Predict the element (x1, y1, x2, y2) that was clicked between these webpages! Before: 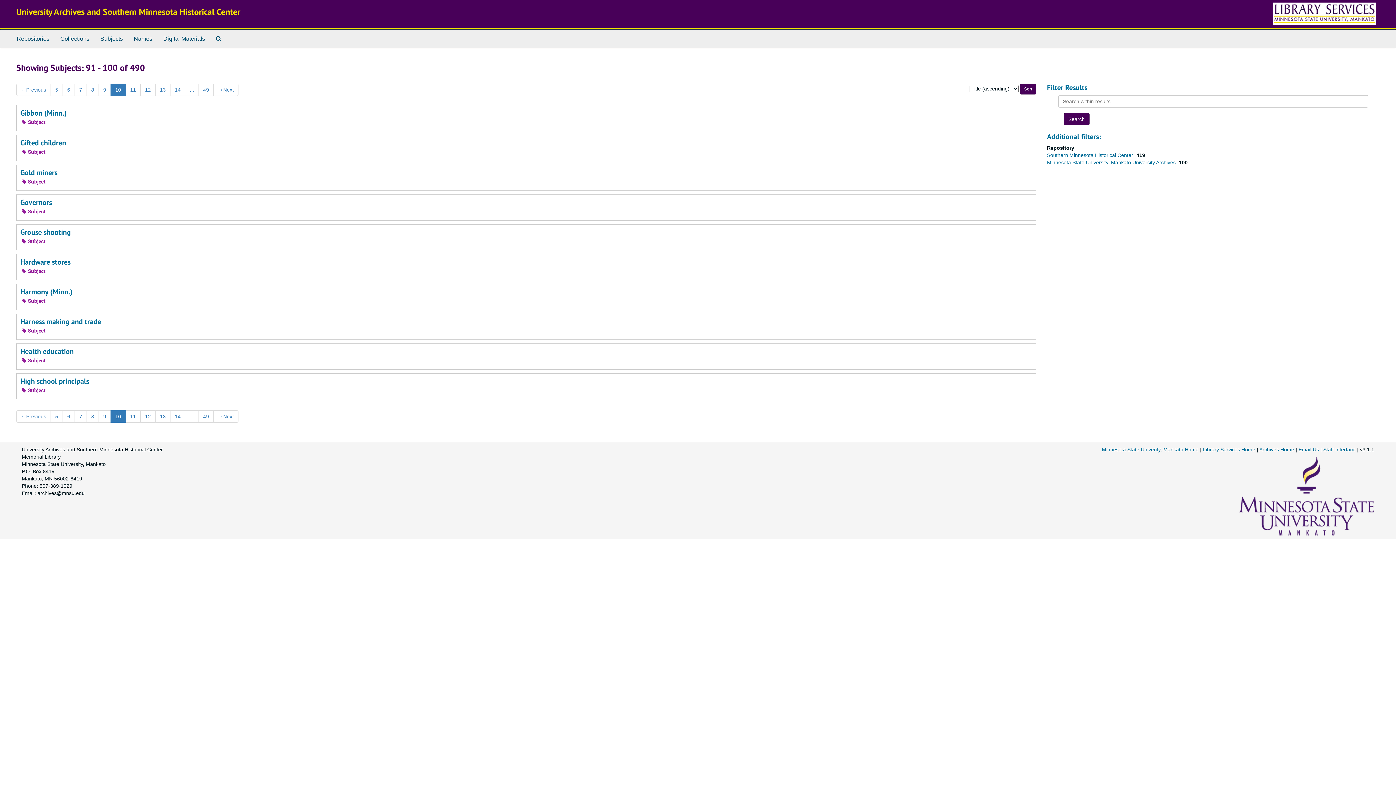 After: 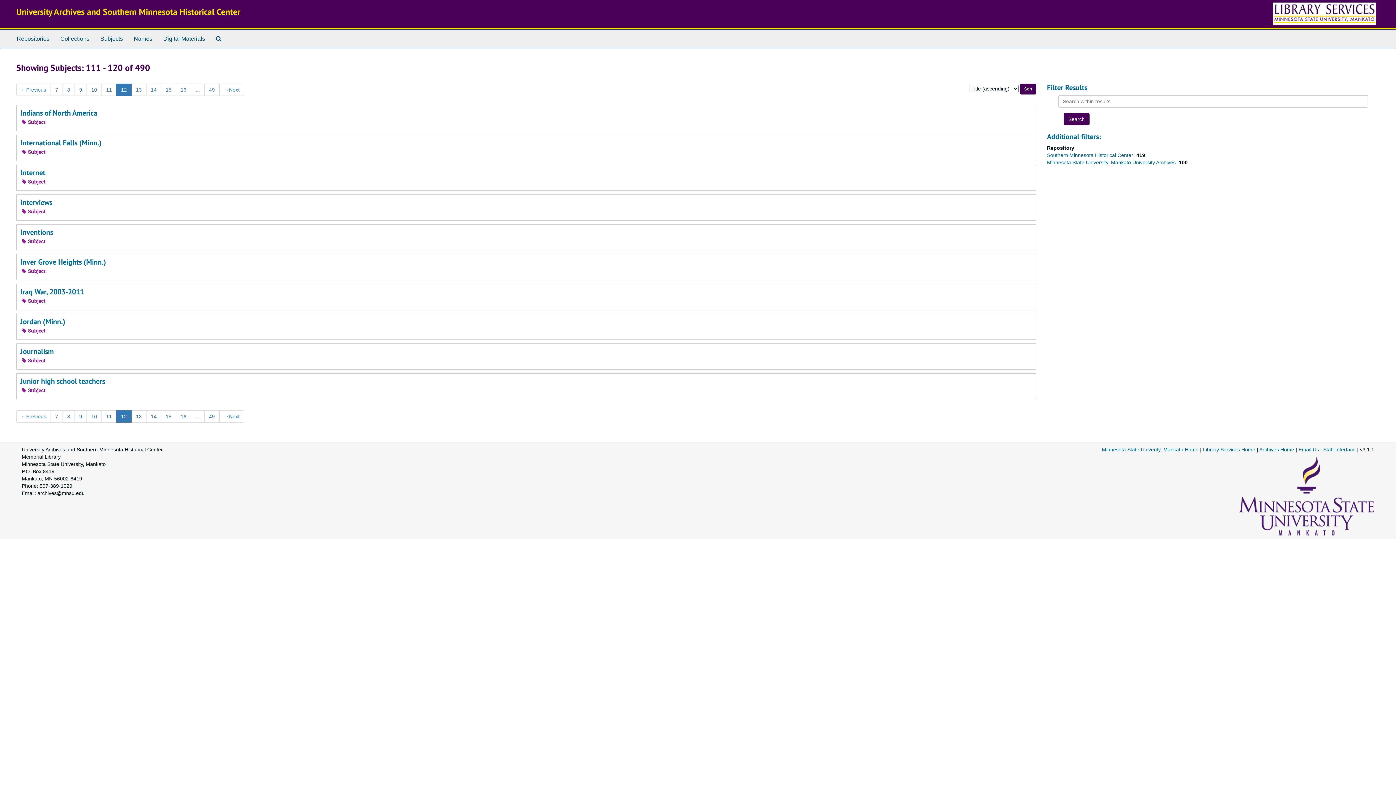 Action: label: 12 bbox: (140, 410, 155, 422)